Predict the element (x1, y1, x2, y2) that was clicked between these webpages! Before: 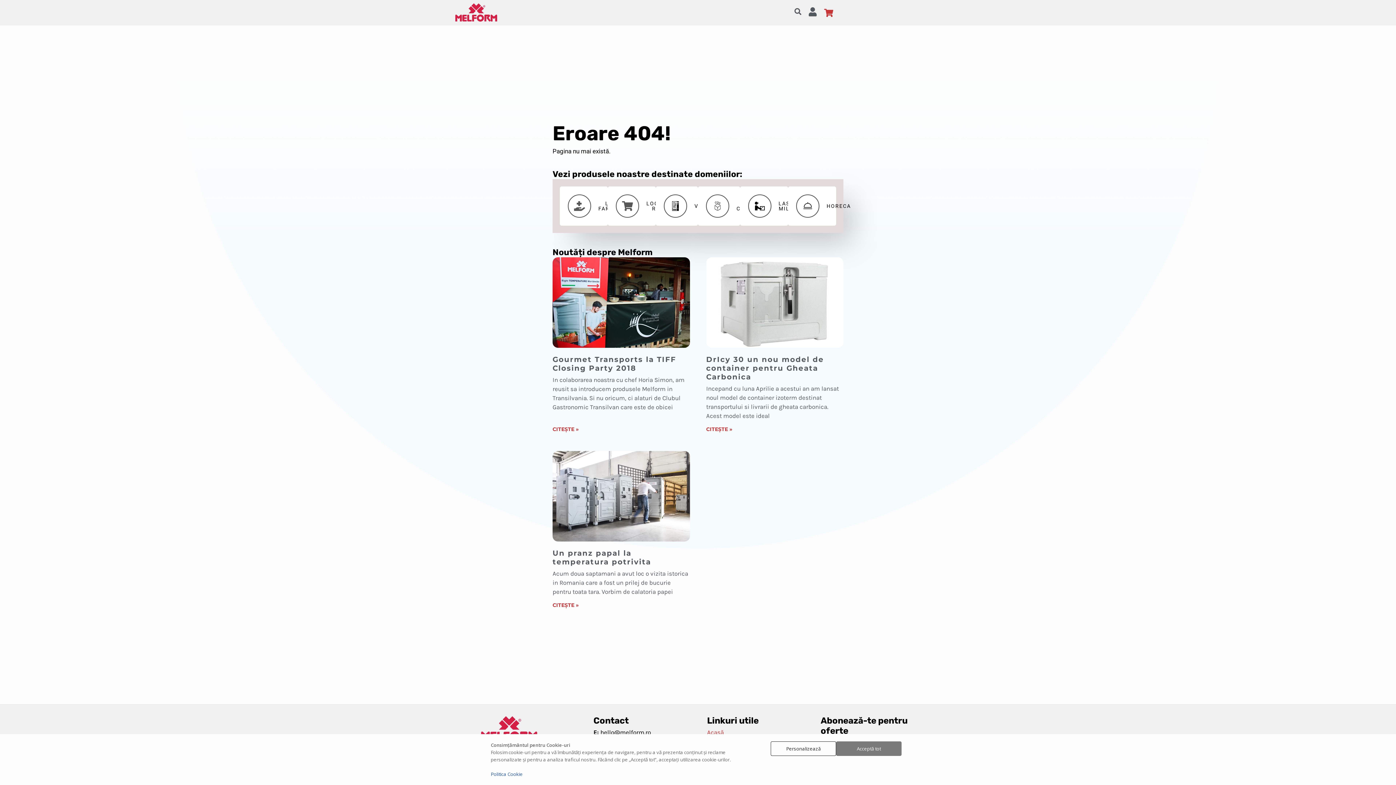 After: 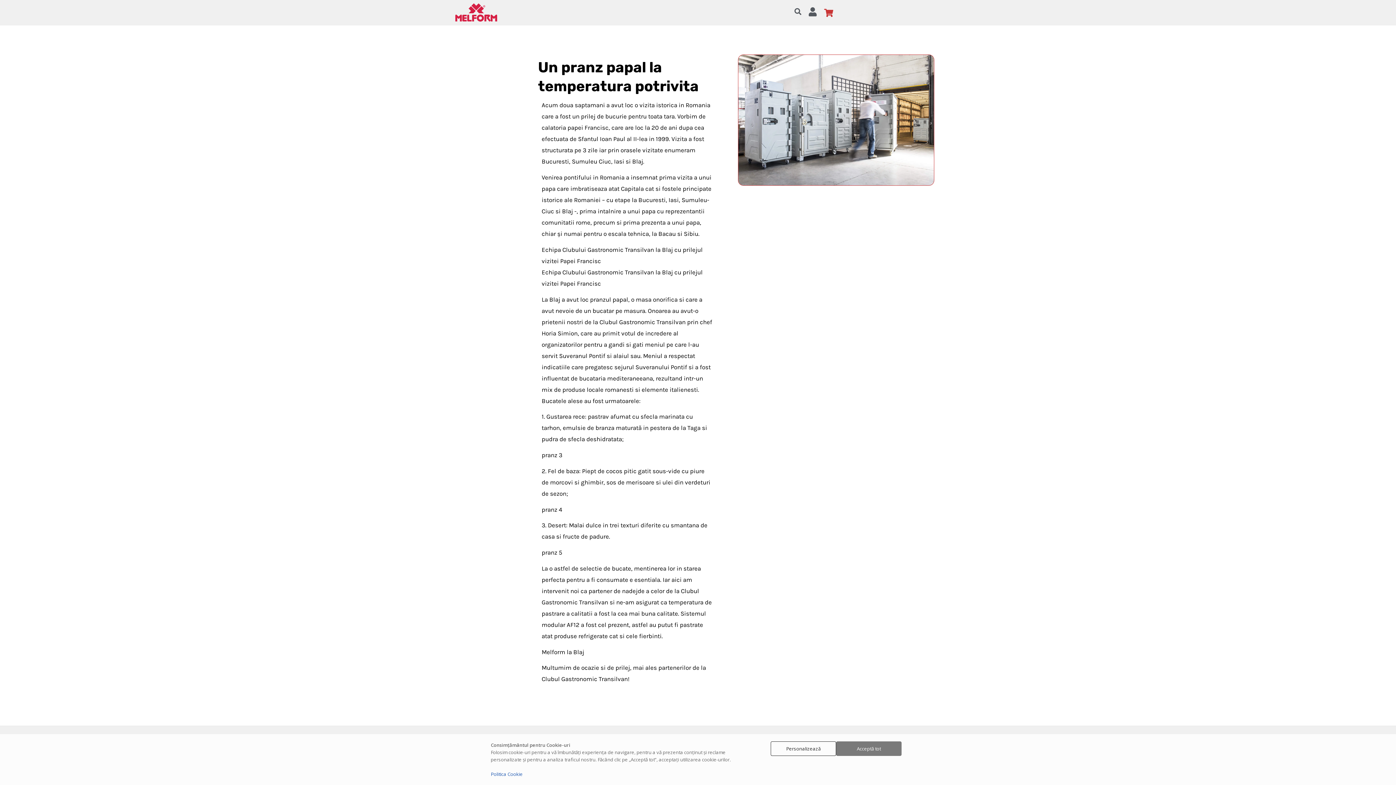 Action: label: Read more about Un pranz papal la temperatura potrivita bbox: (552, 602, 578, 608)